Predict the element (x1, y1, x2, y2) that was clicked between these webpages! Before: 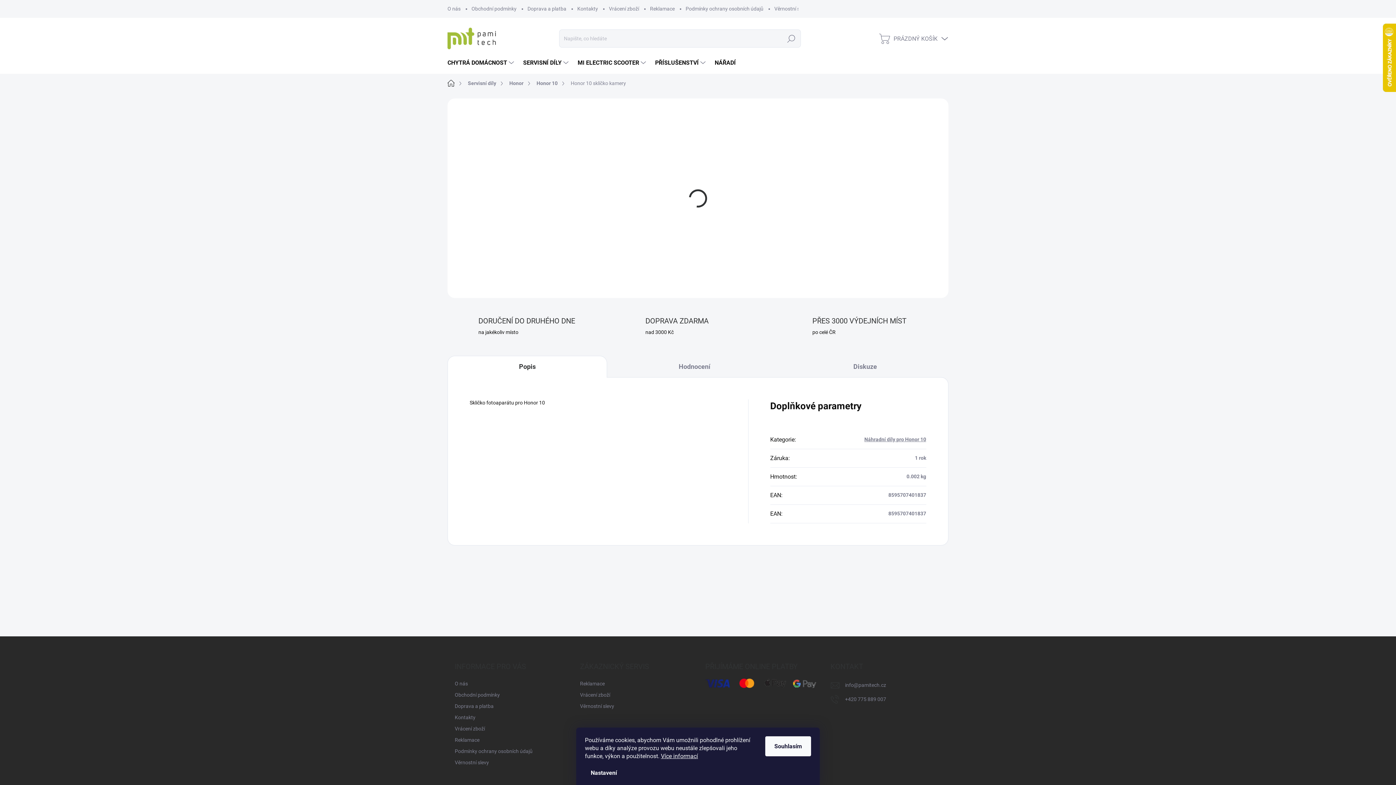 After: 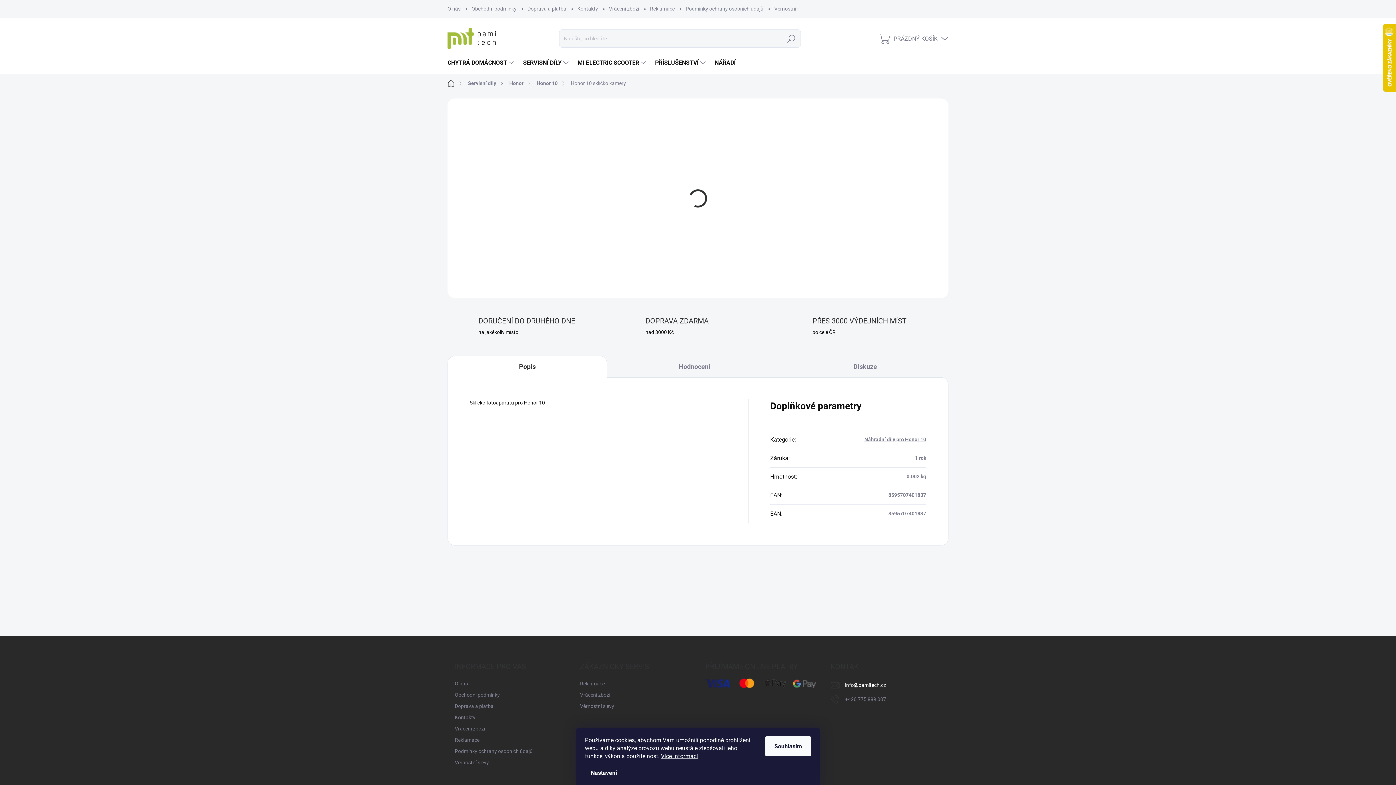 Action: bbox: (845, 680, 886, 691) label: info@pamitech.cz